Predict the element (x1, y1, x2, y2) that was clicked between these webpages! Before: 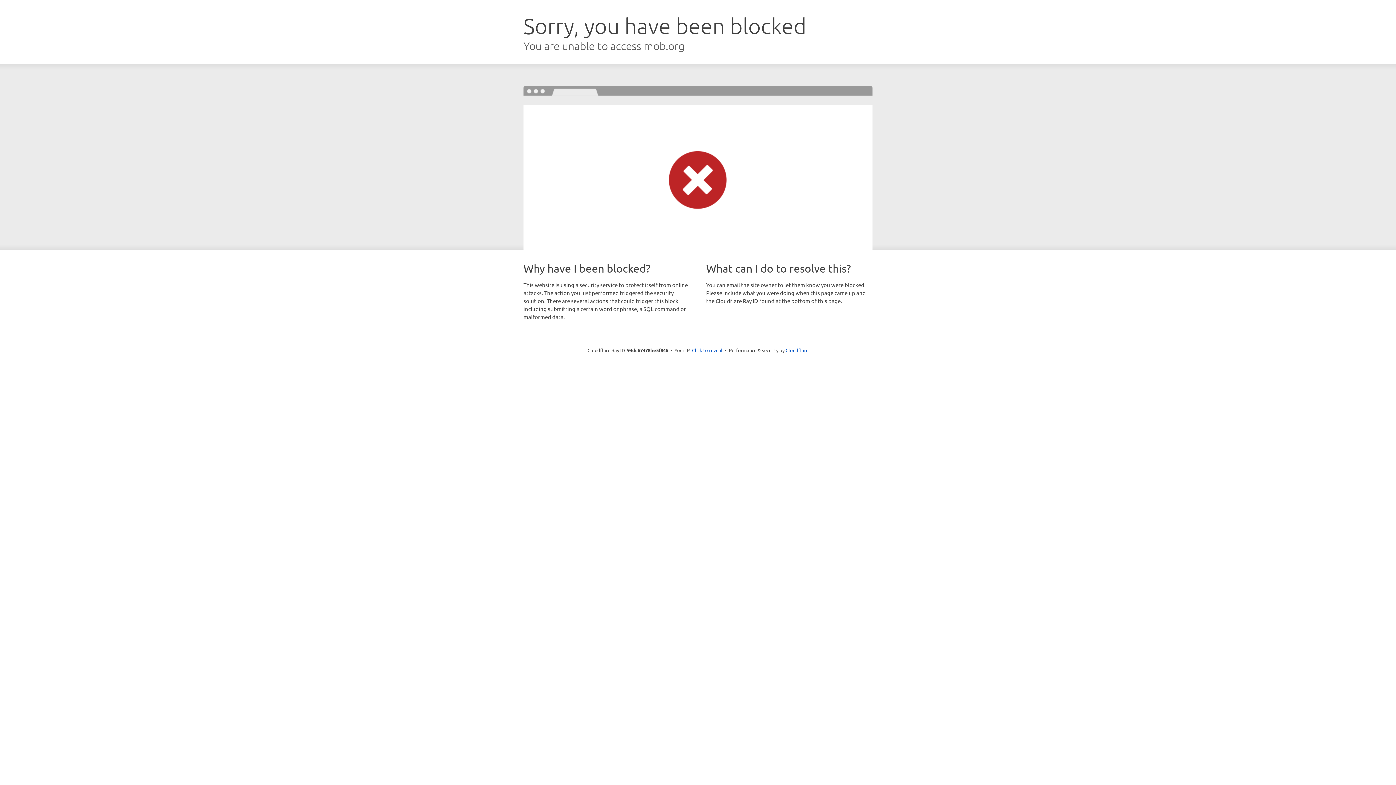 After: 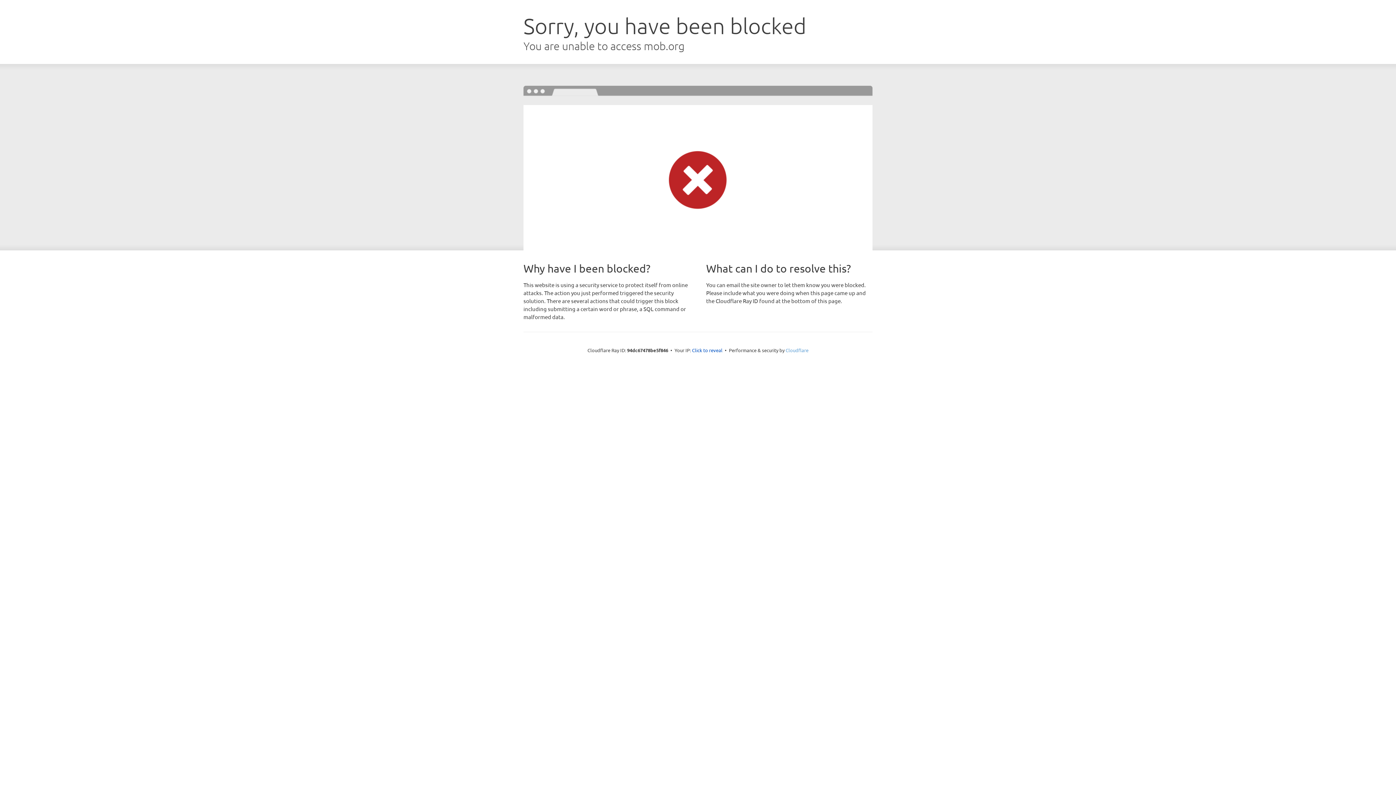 Action: bbox: (785, 347, 808, 353) label: Cloudflare